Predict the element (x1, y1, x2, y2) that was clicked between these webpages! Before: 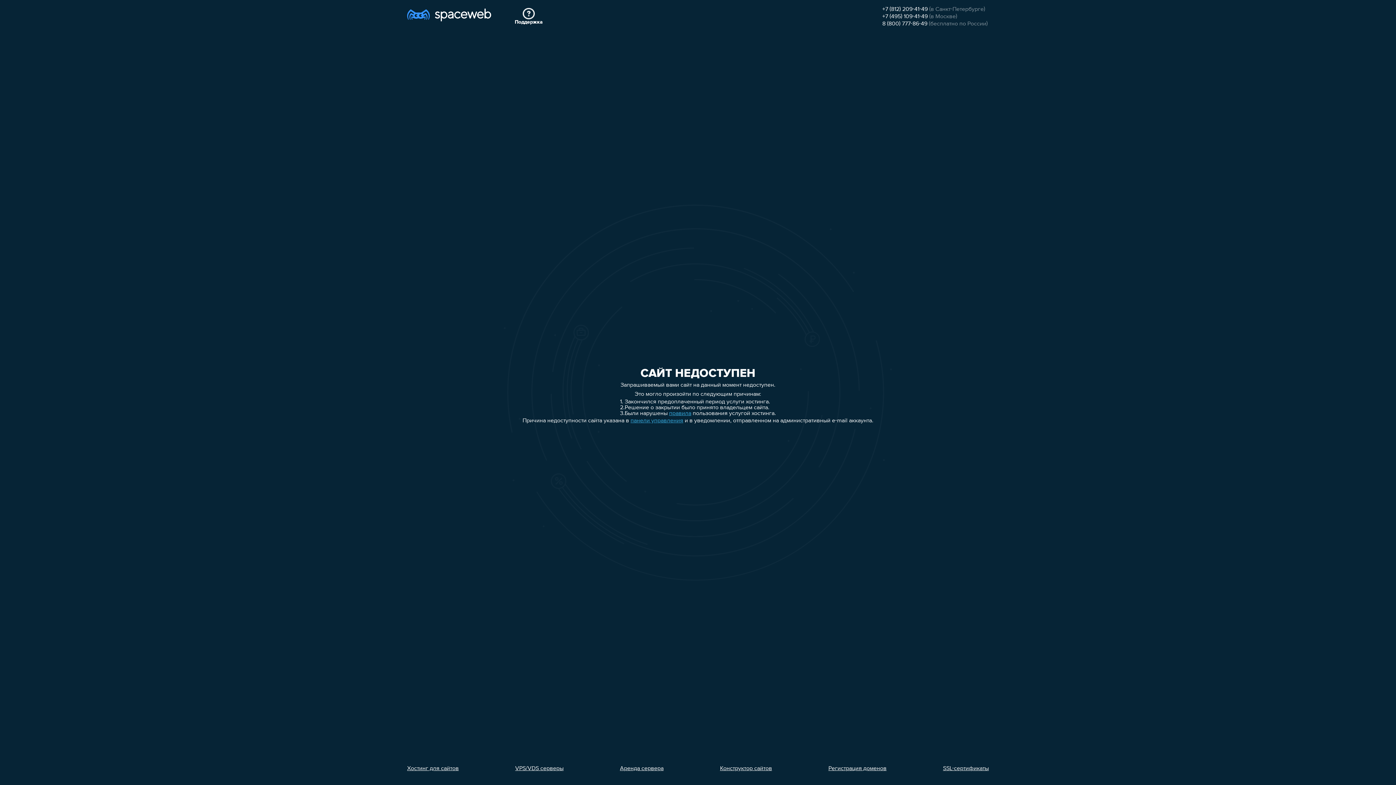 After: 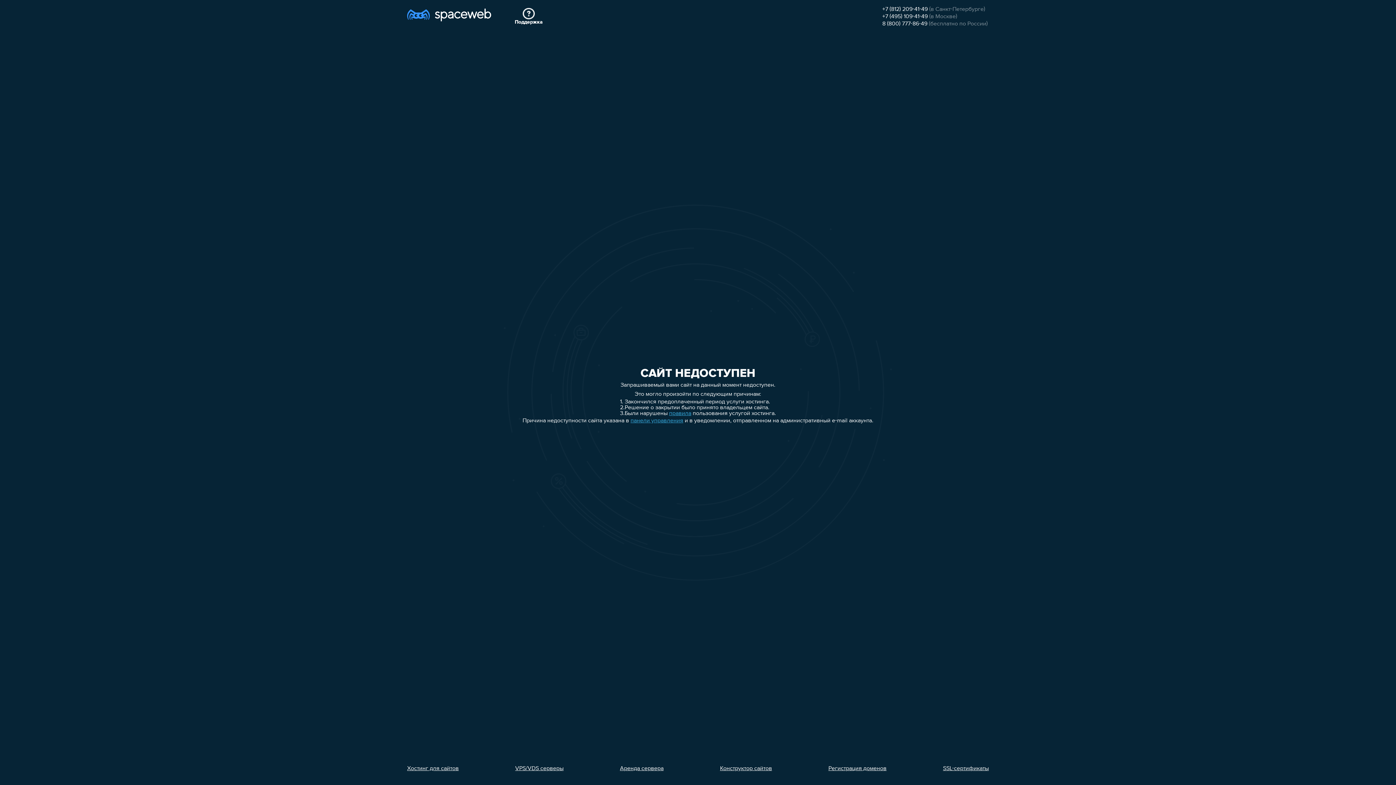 Action: bbox: (882, 6, 928, 12) label: +7 (812) 209-41-49